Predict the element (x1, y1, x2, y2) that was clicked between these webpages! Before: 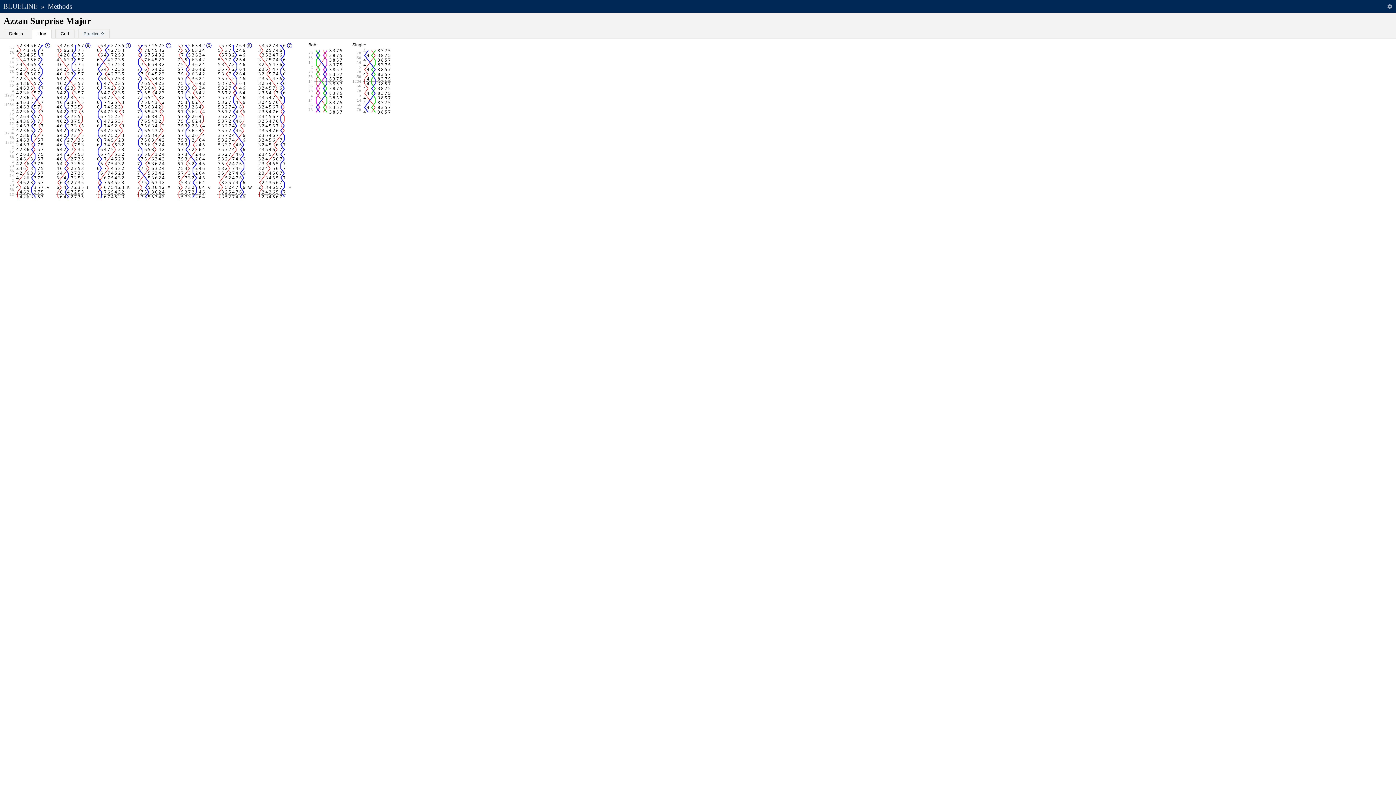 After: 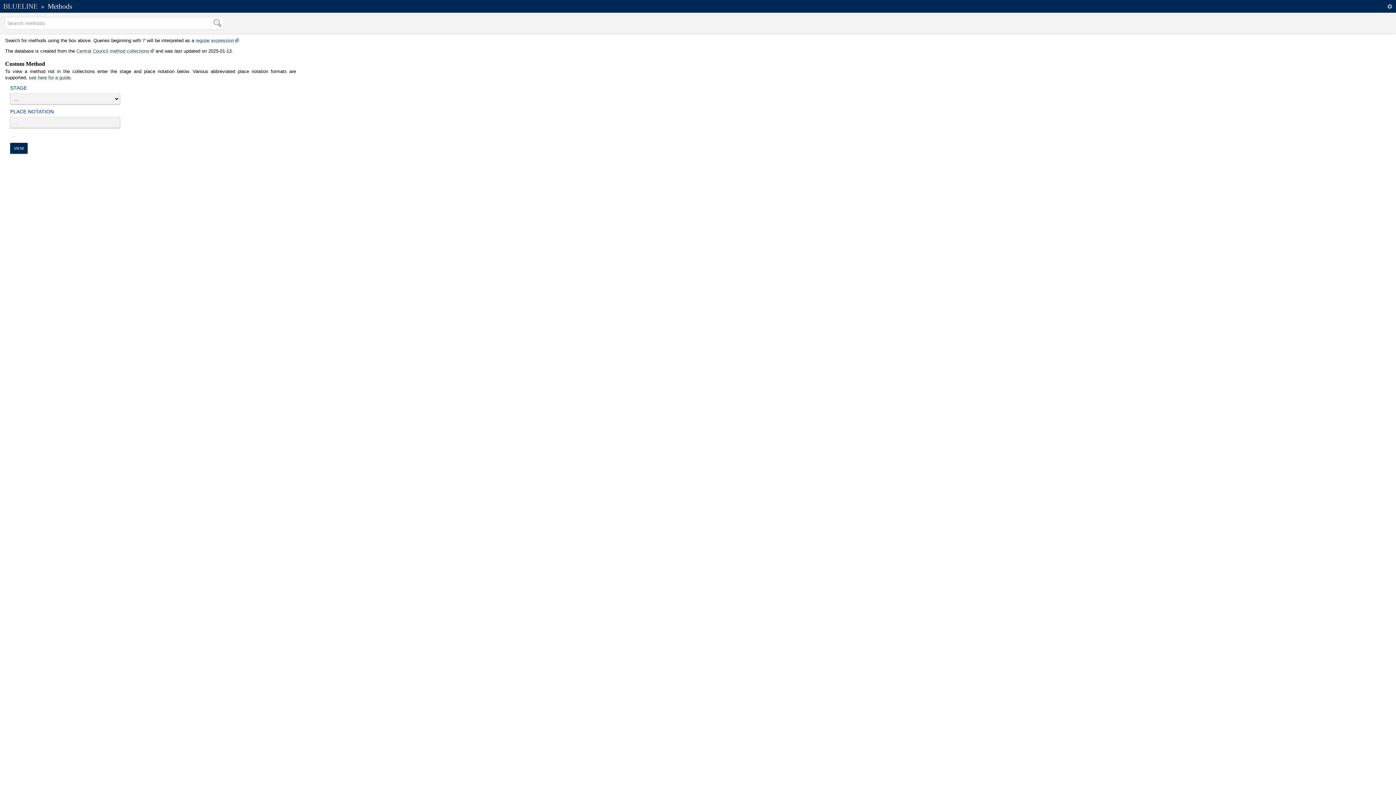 Action: label: Methods bbox: (47, 2, 72, 10)